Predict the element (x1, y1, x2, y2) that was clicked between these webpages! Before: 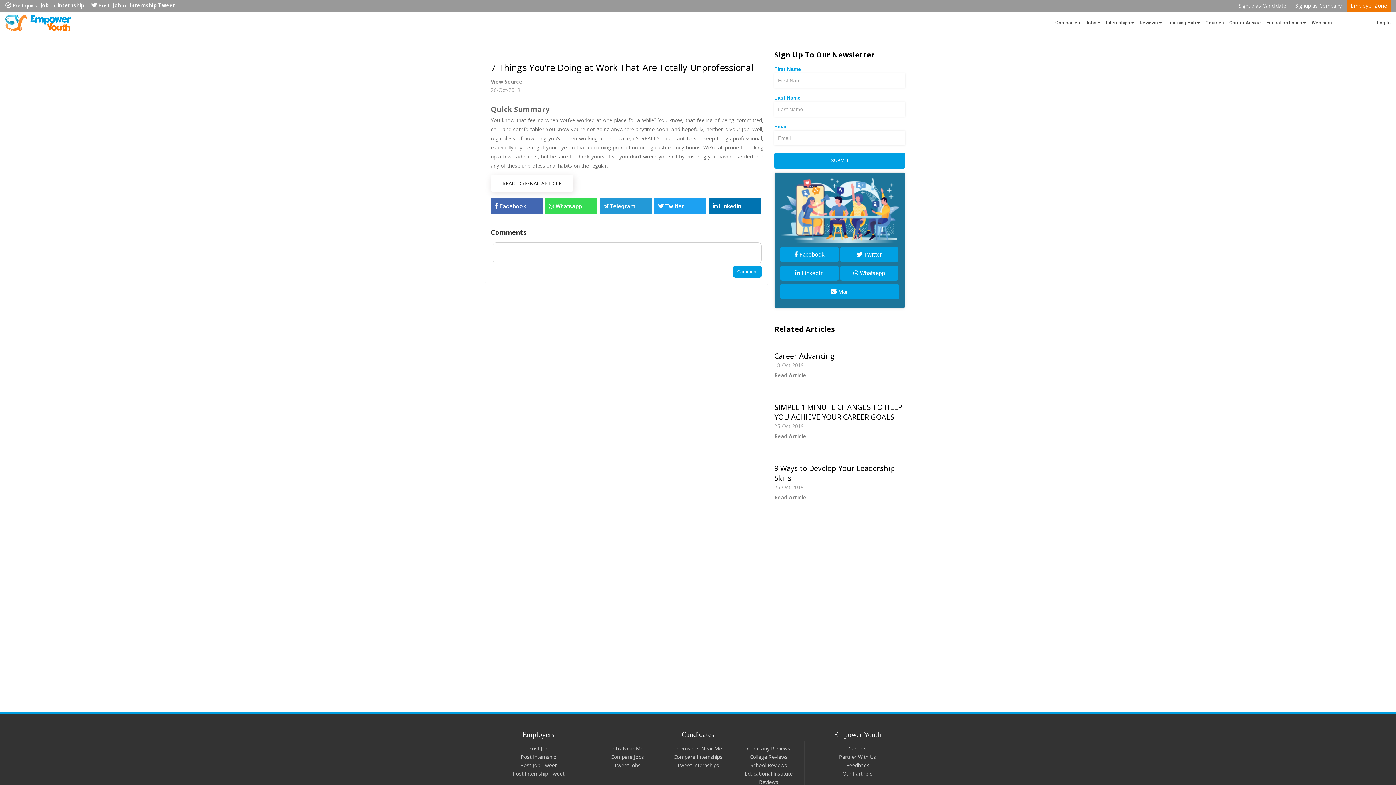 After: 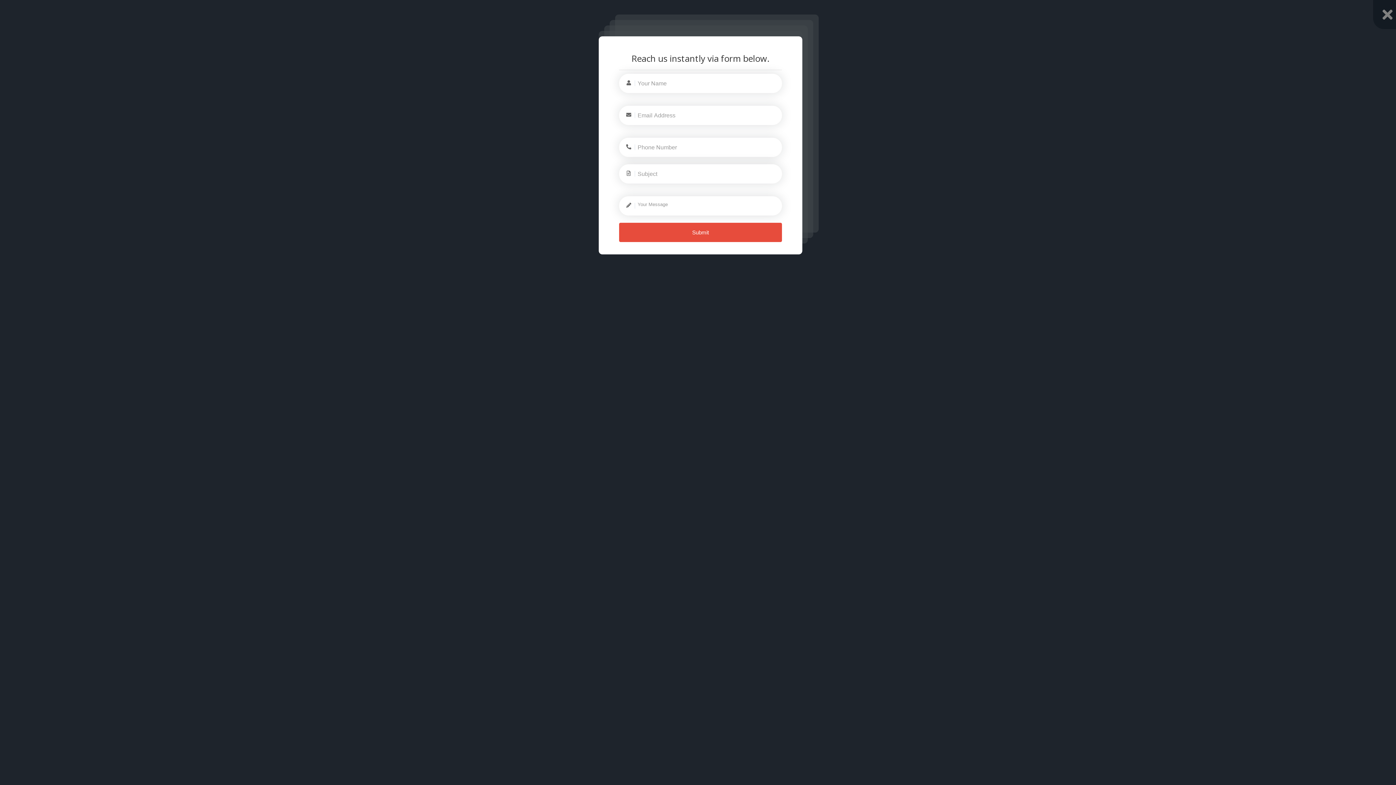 Action: label: Feedback bbox: (846, 762, 869, 769)